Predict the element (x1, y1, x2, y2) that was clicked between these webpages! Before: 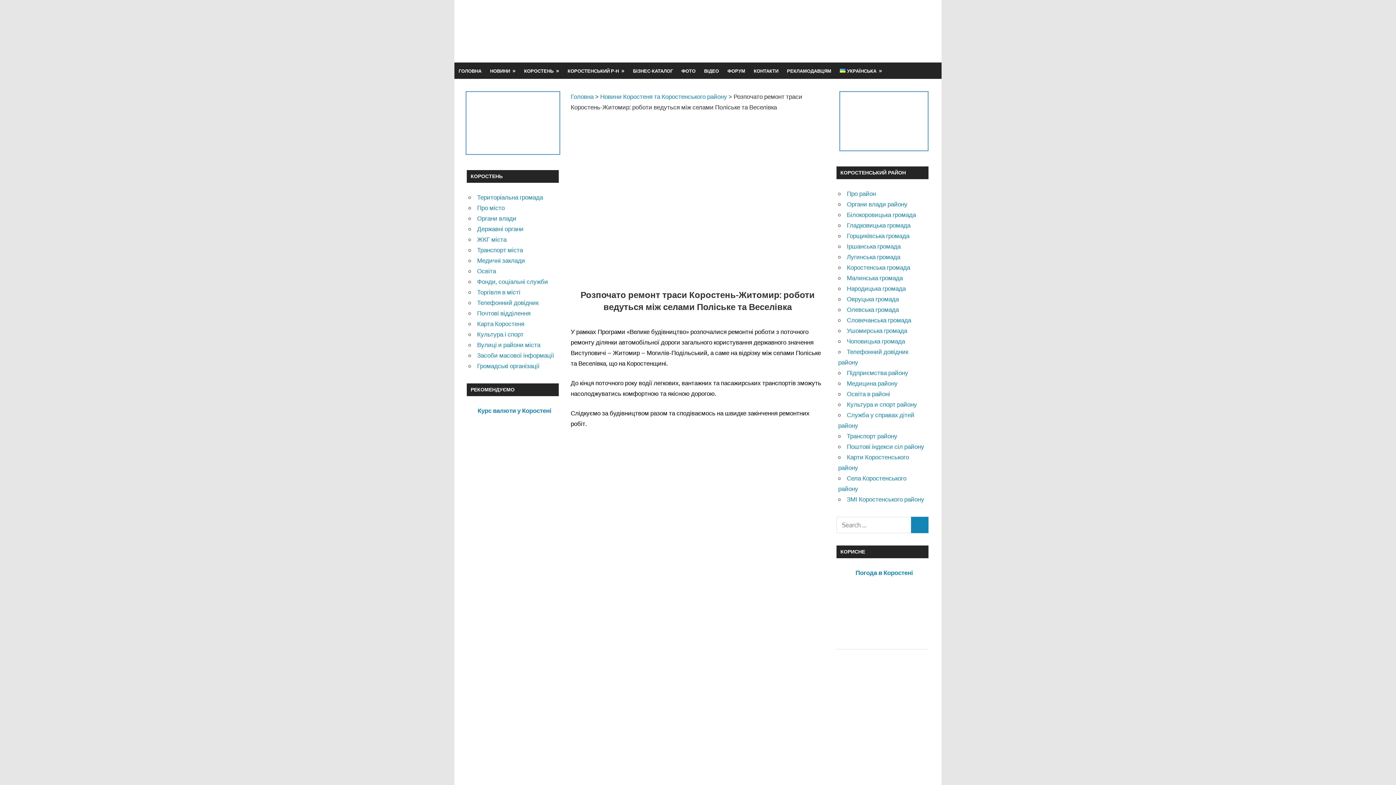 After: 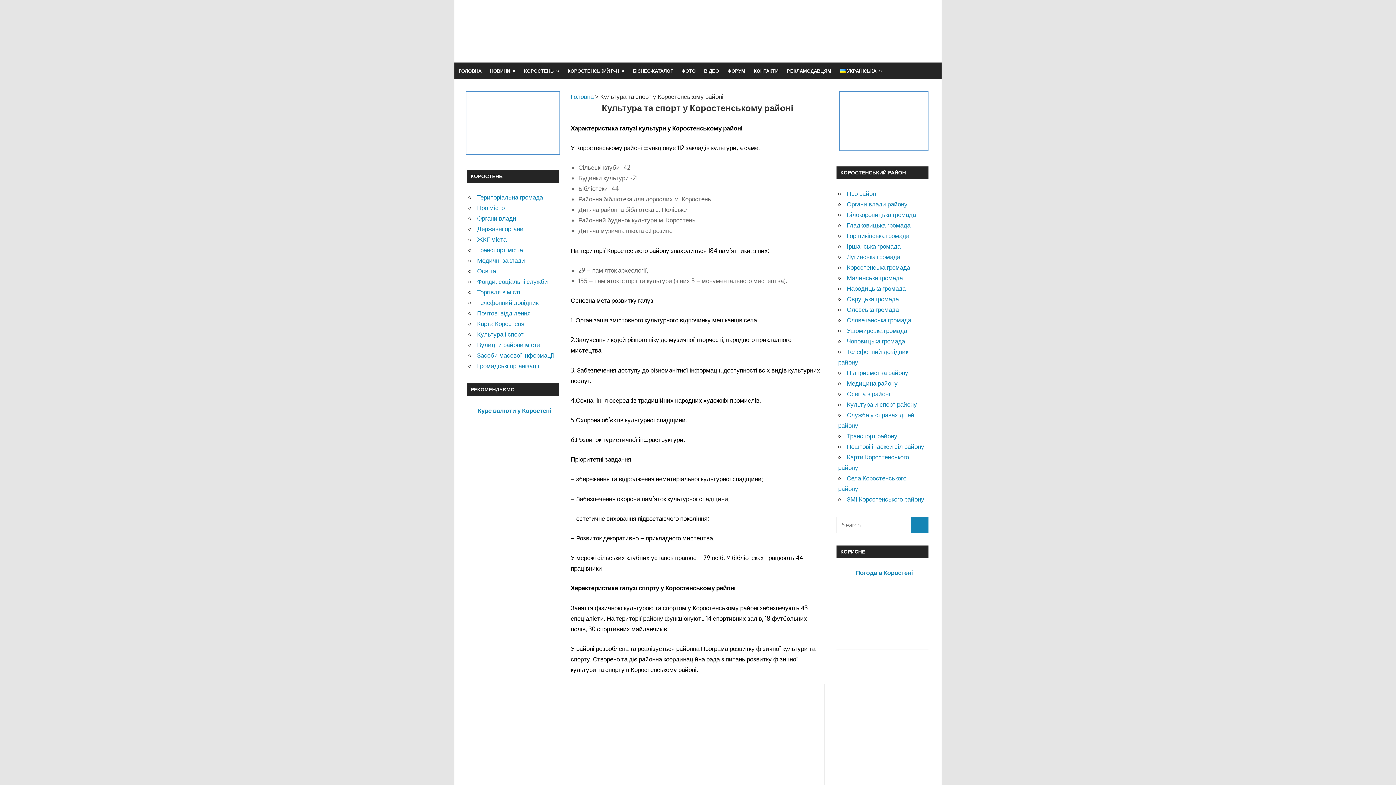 Action: bbox: (847, 400, 917, 408) label: Культура и спорт району